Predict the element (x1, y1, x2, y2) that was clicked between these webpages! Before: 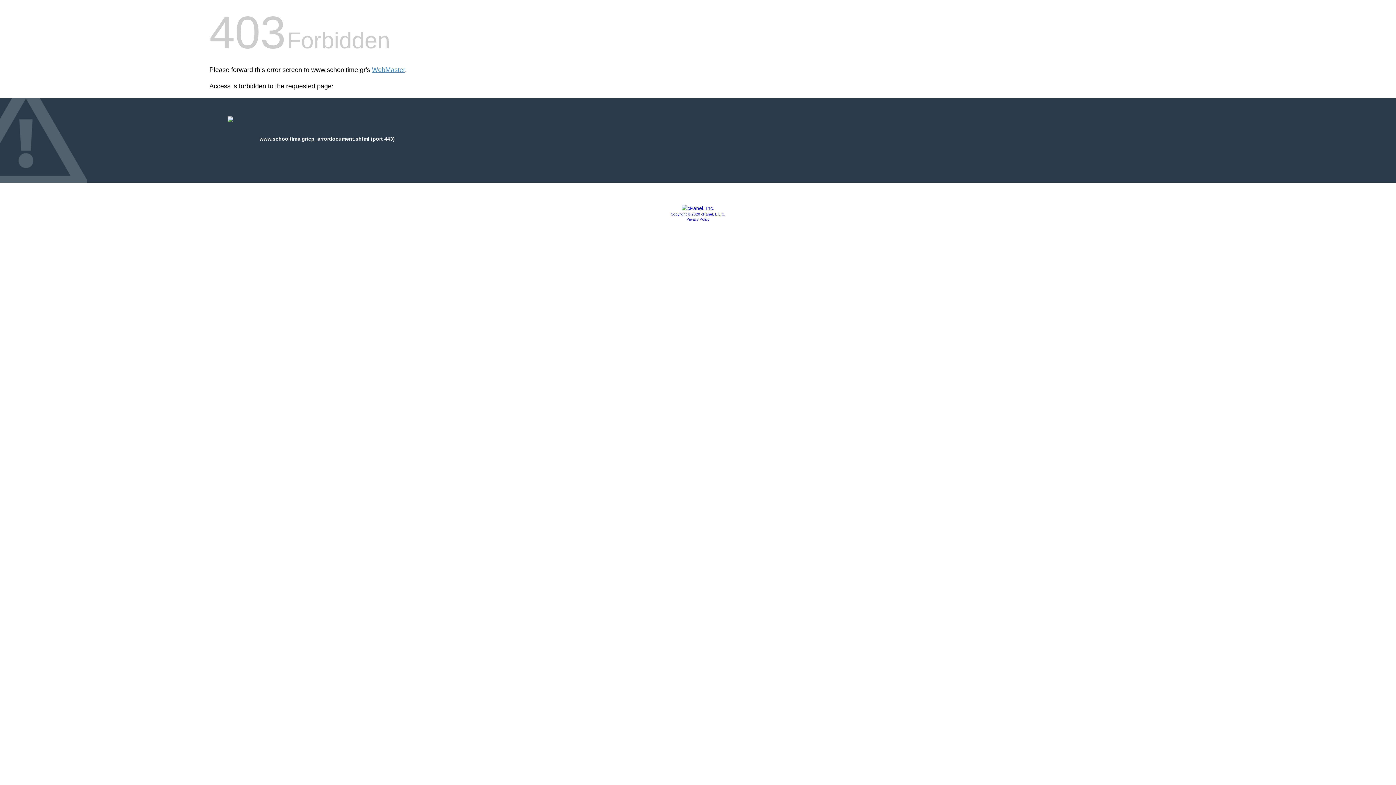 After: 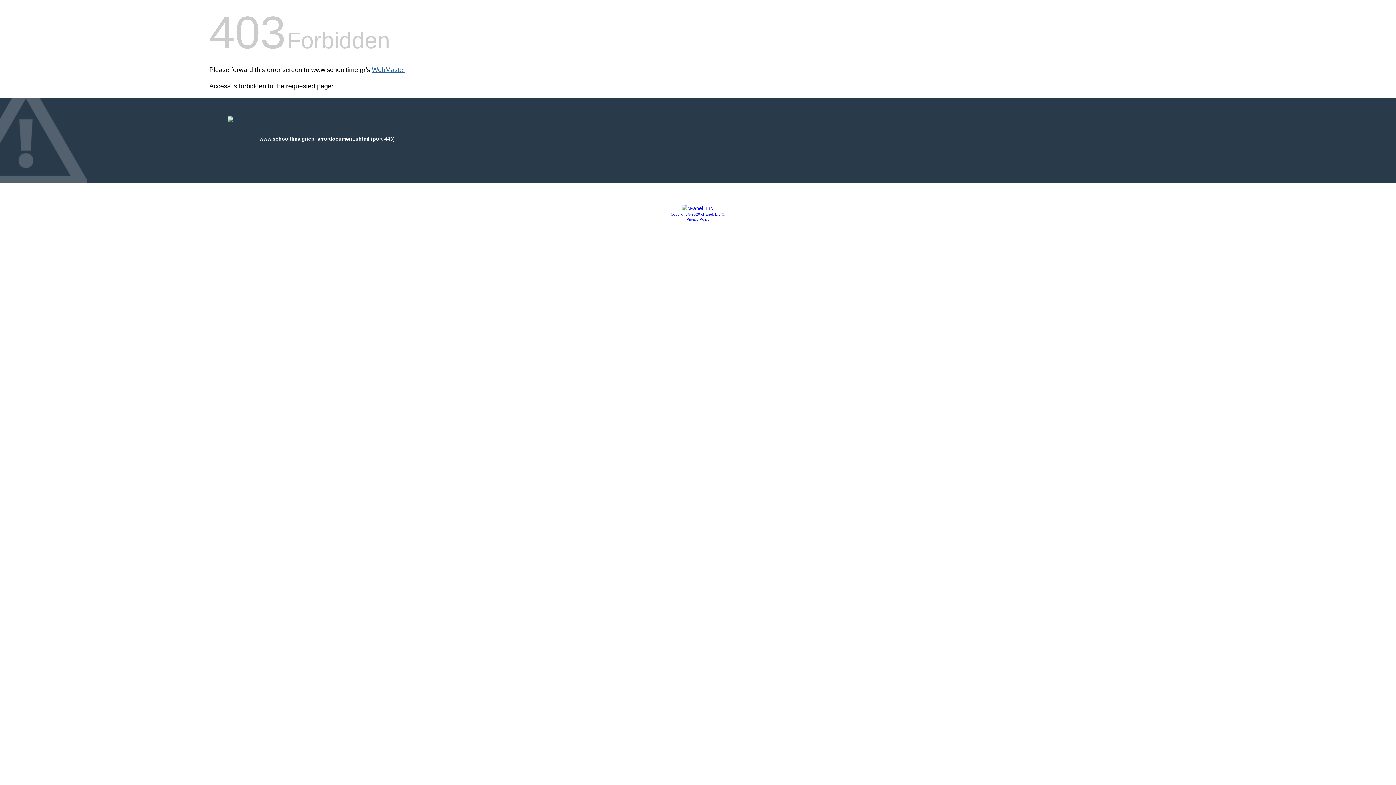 Action: label: WebMaster bbox: (372, 66, 405, 73)